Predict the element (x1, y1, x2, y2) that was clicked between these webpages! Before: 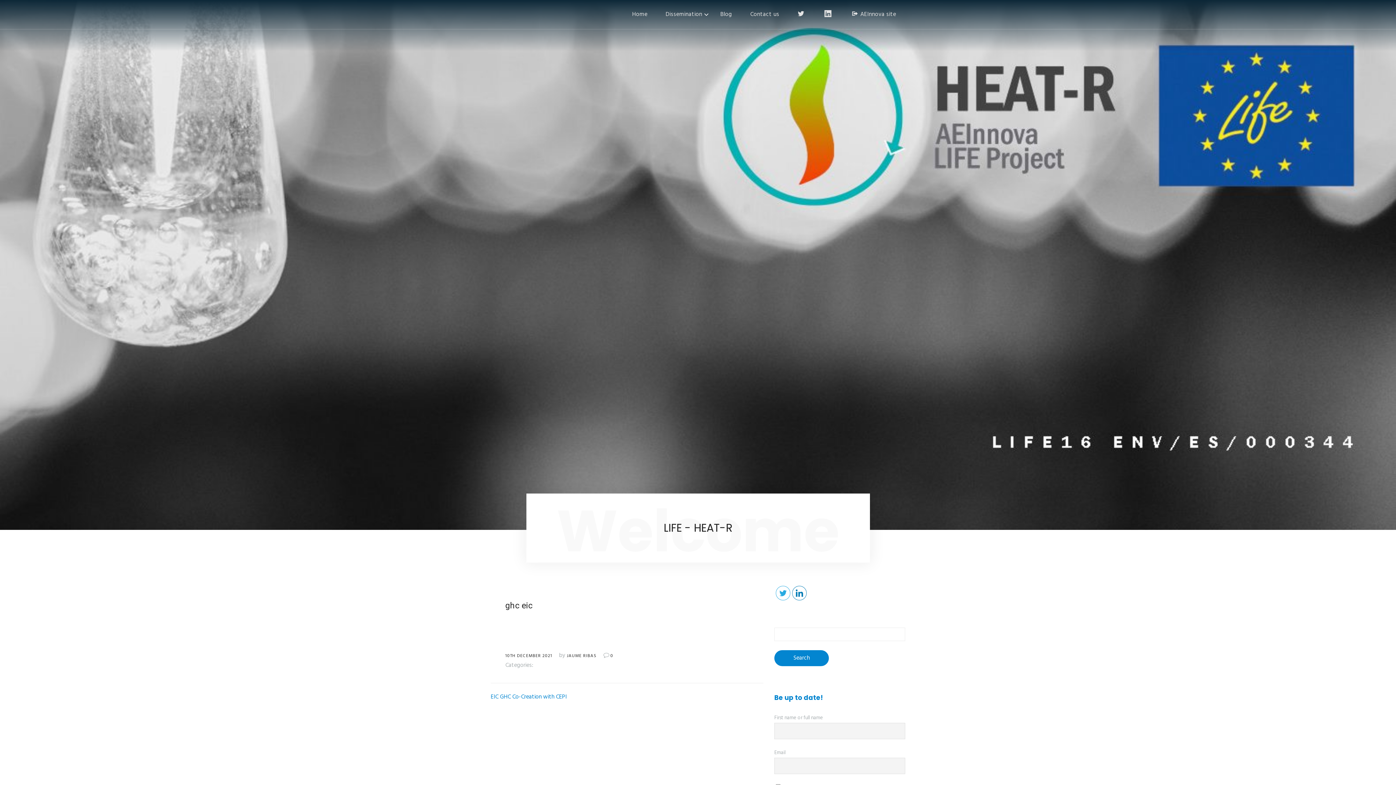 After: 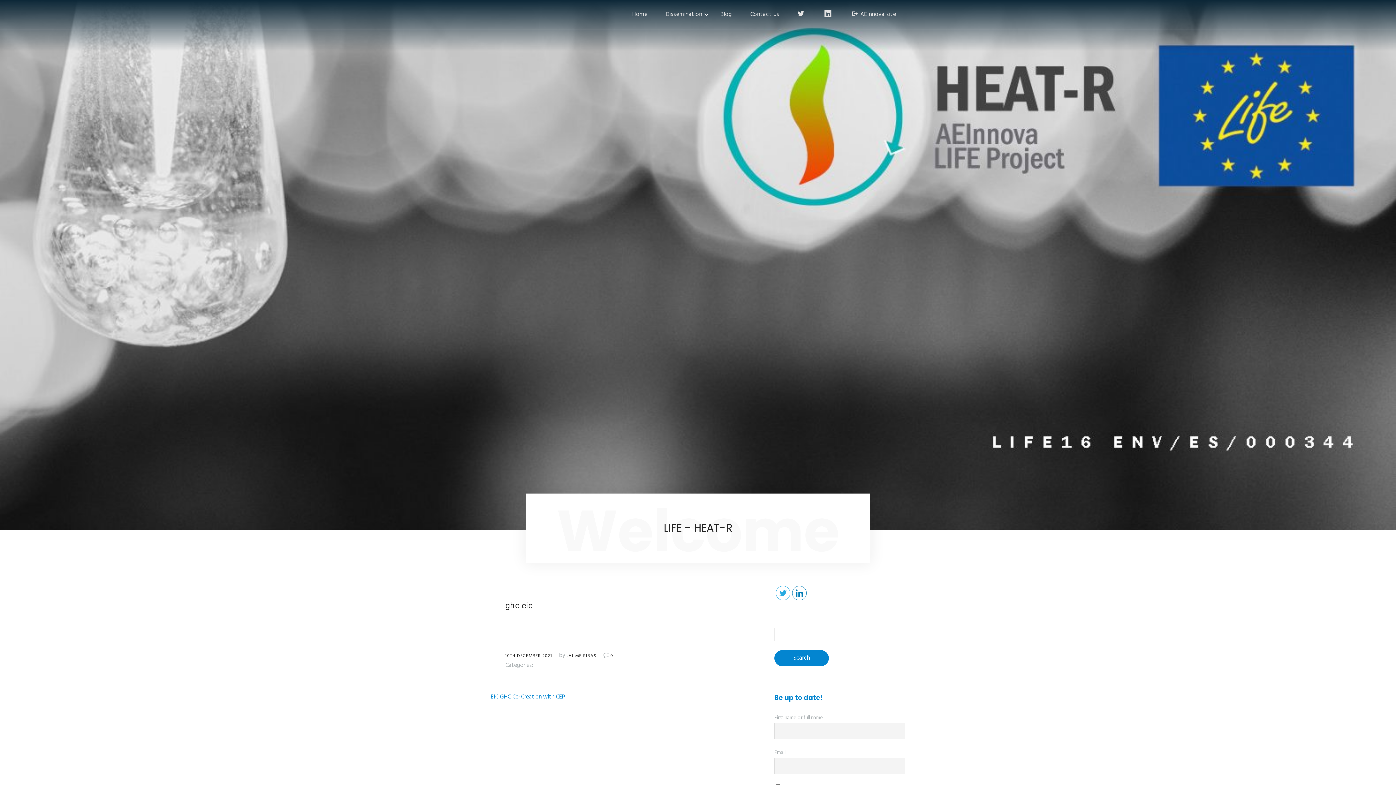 Action: bbox: (776, 586, 790, 601)